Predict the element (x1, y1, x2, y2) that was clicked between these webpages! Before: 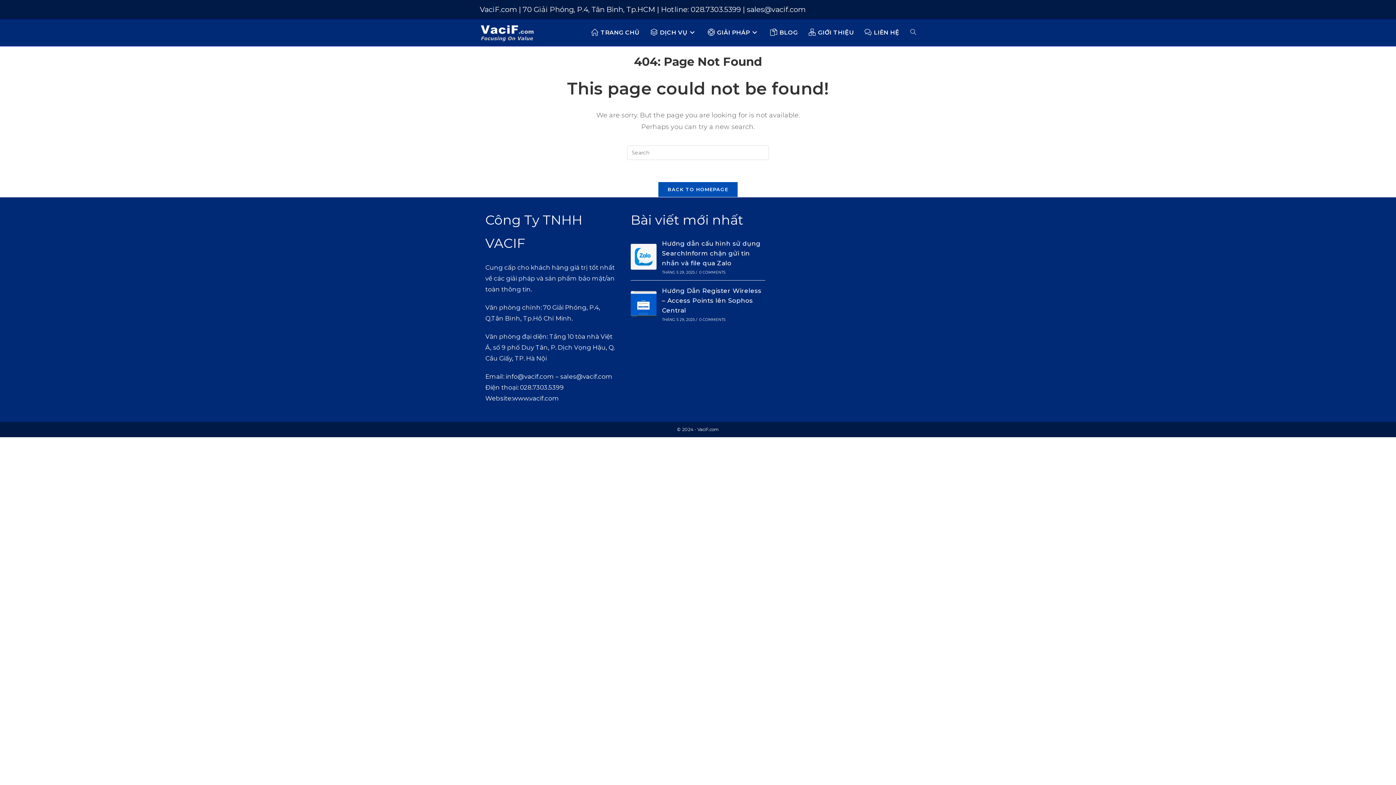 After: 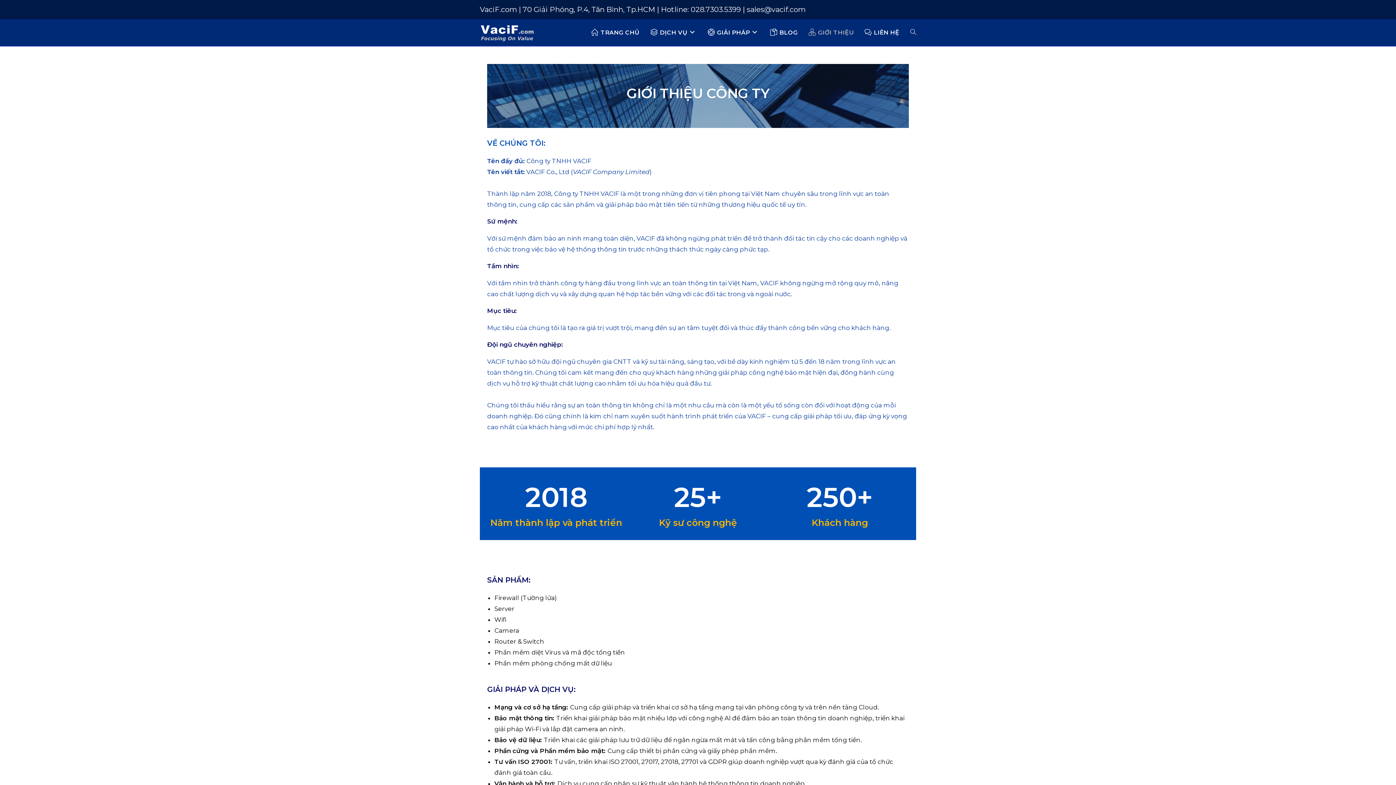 Action: bbox: (803, 19, 859, 46) label: GIỚI THIỆU